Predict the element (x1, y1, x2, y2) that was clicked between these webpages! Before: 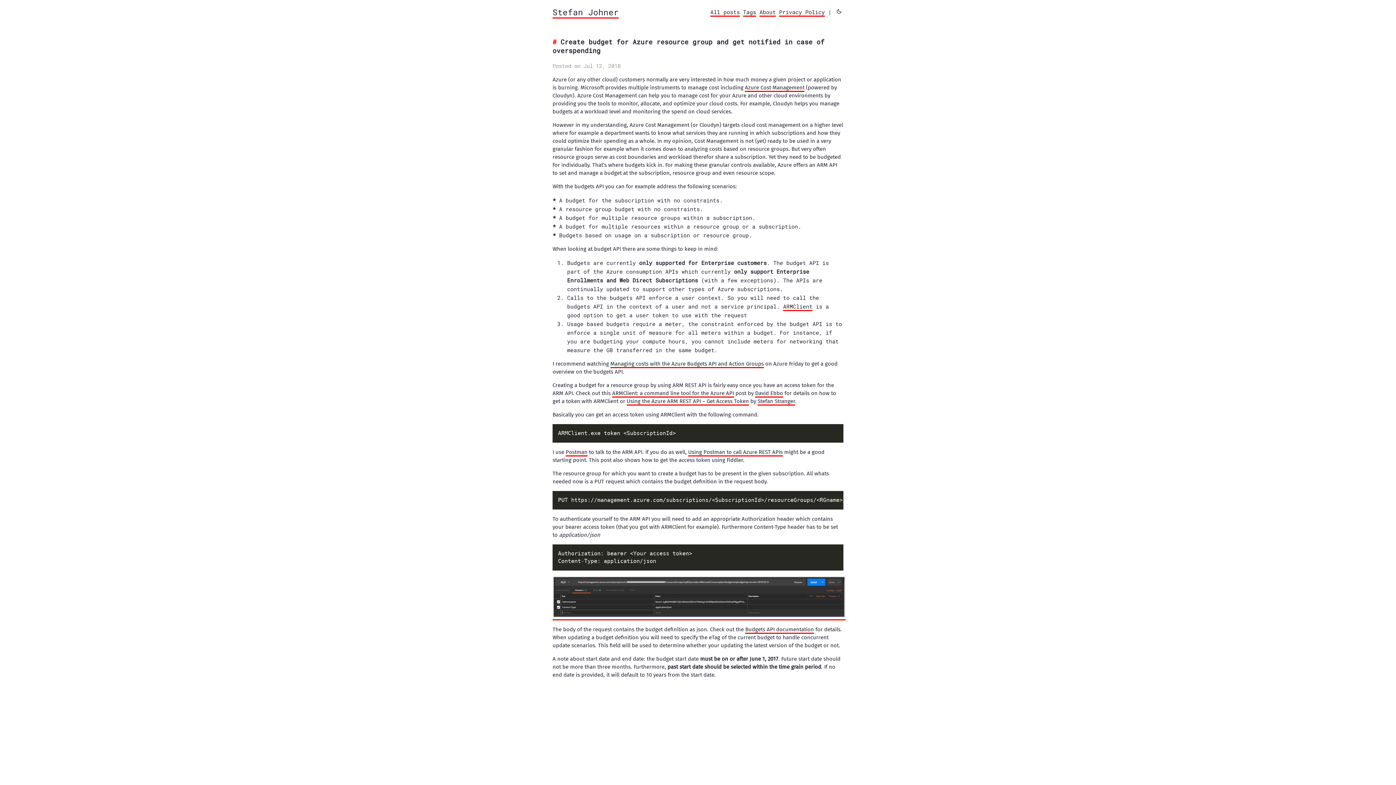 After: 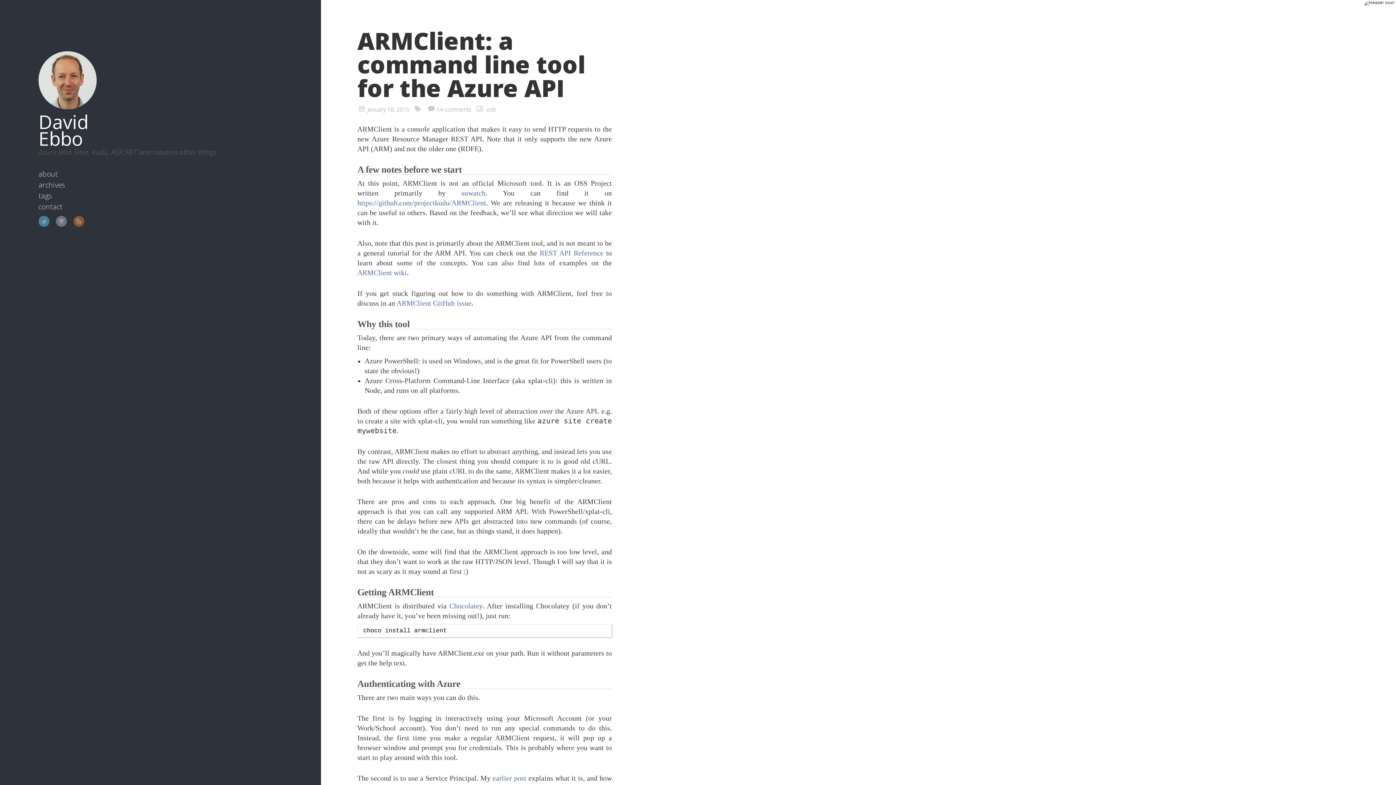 Action: bbox: (783, 302, 812, 311) label: ARMClient